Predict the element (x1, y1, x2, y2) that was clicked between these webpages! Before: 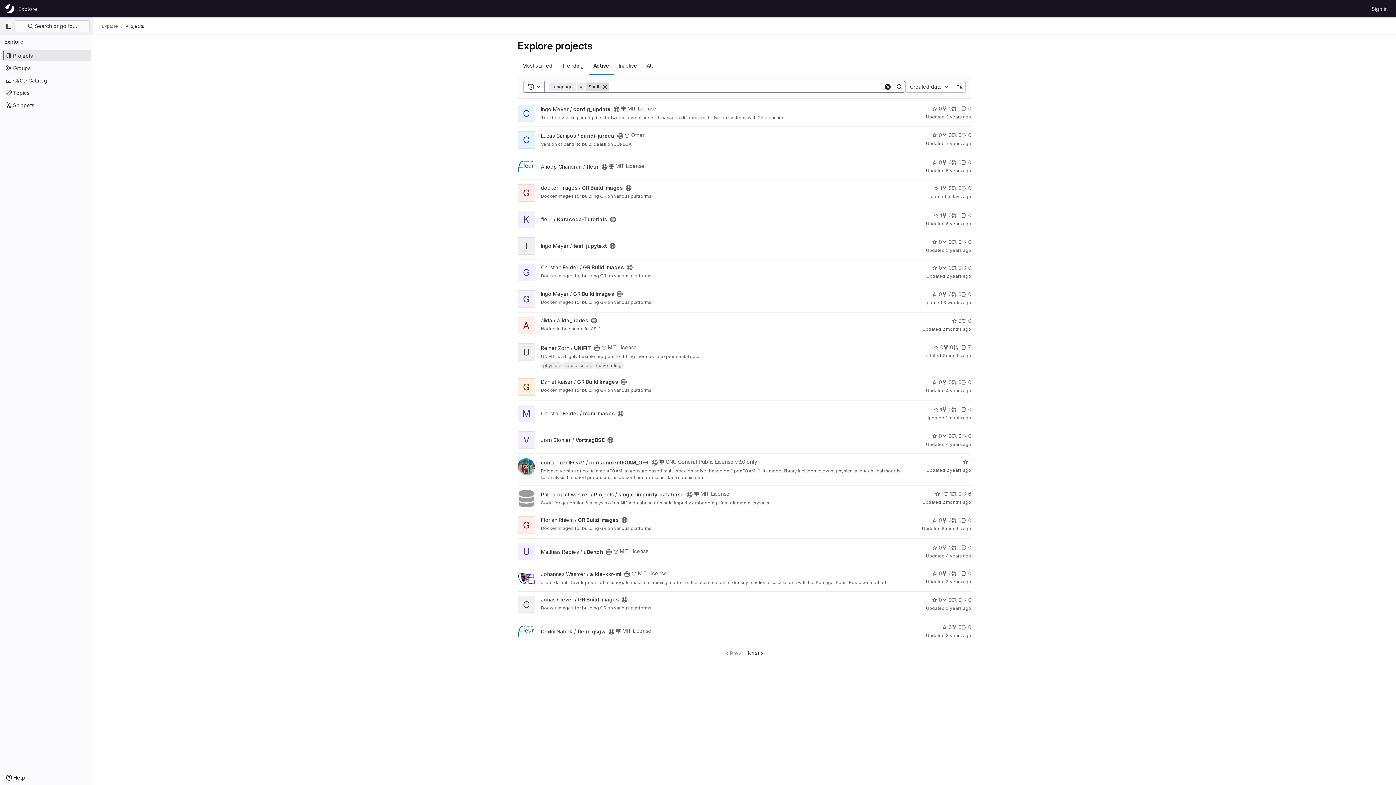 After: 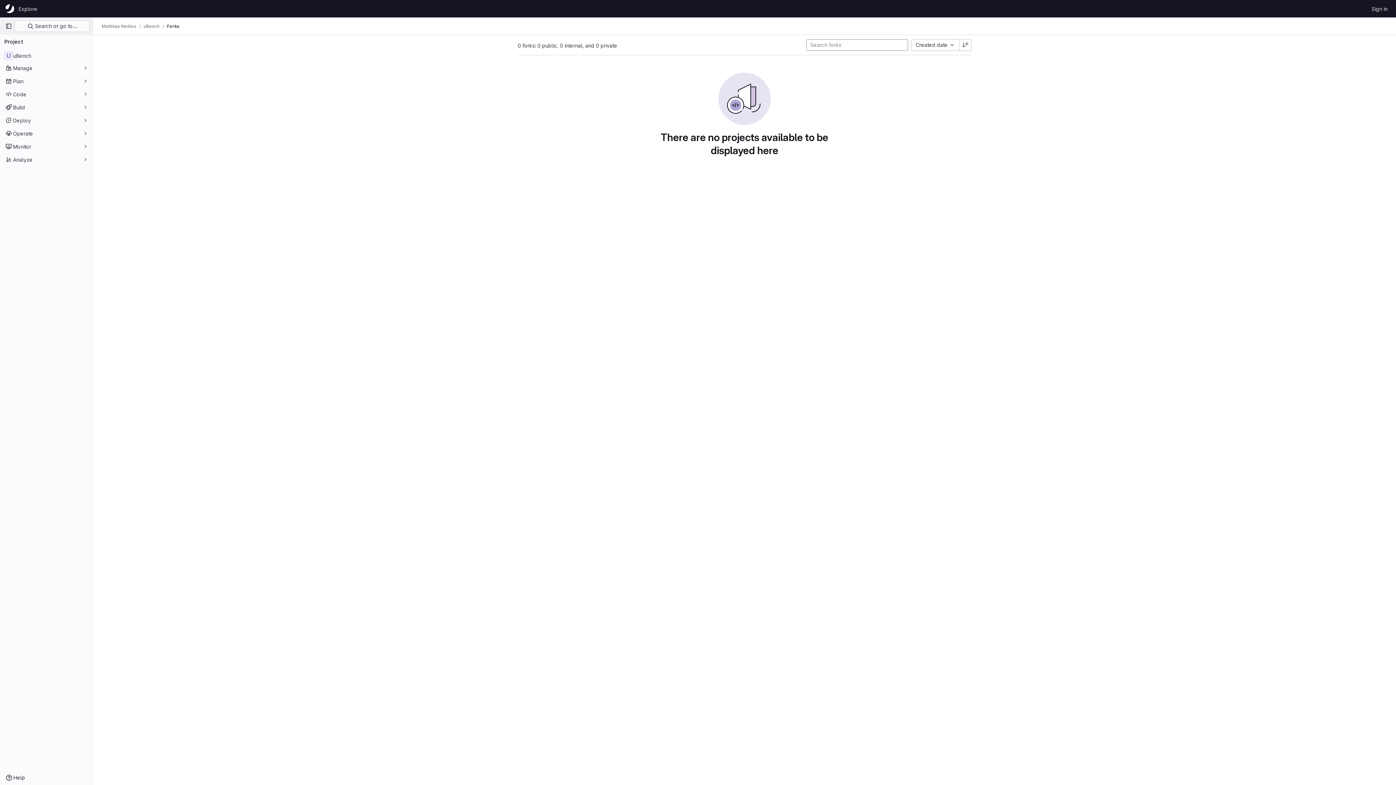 Action: label: uBench has 0 forks bbox: (942, 544, 952, 551)